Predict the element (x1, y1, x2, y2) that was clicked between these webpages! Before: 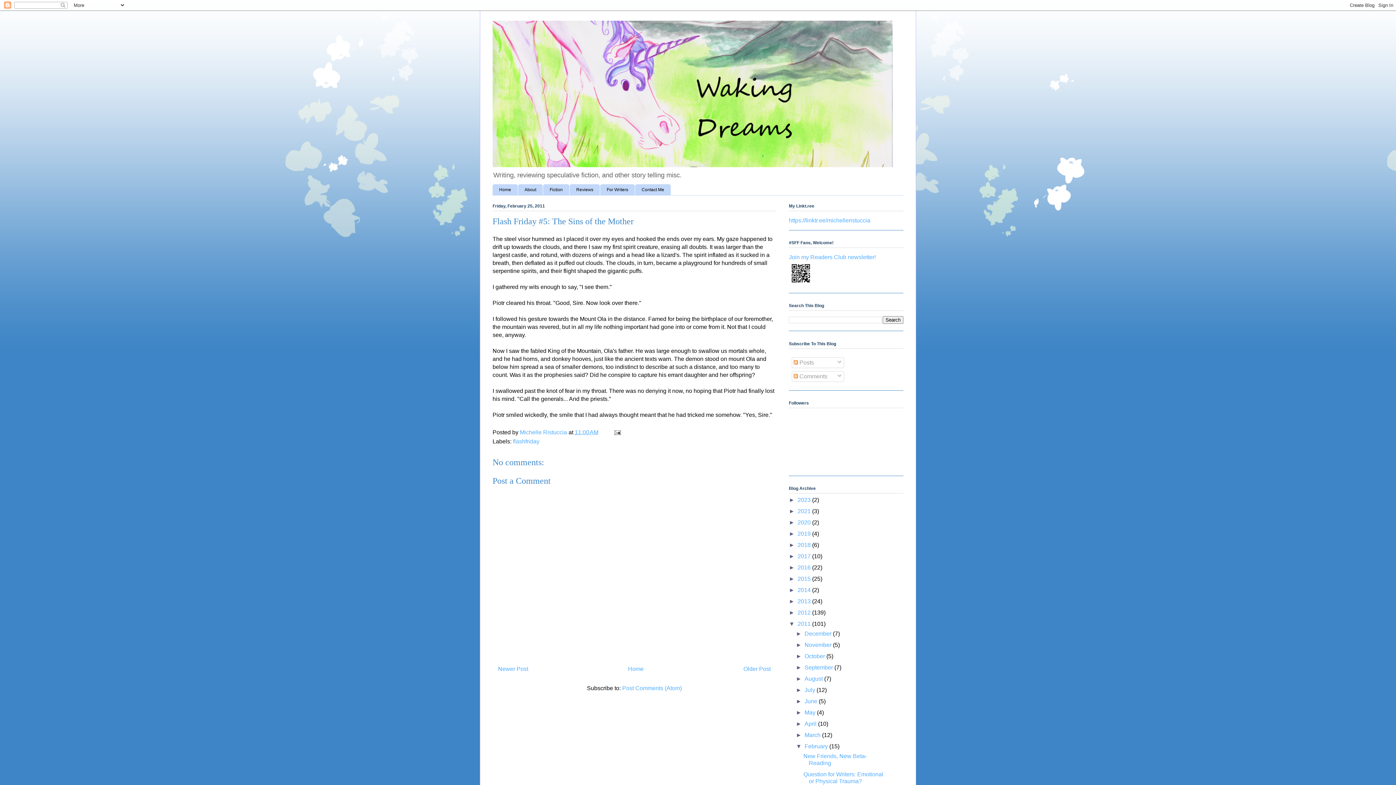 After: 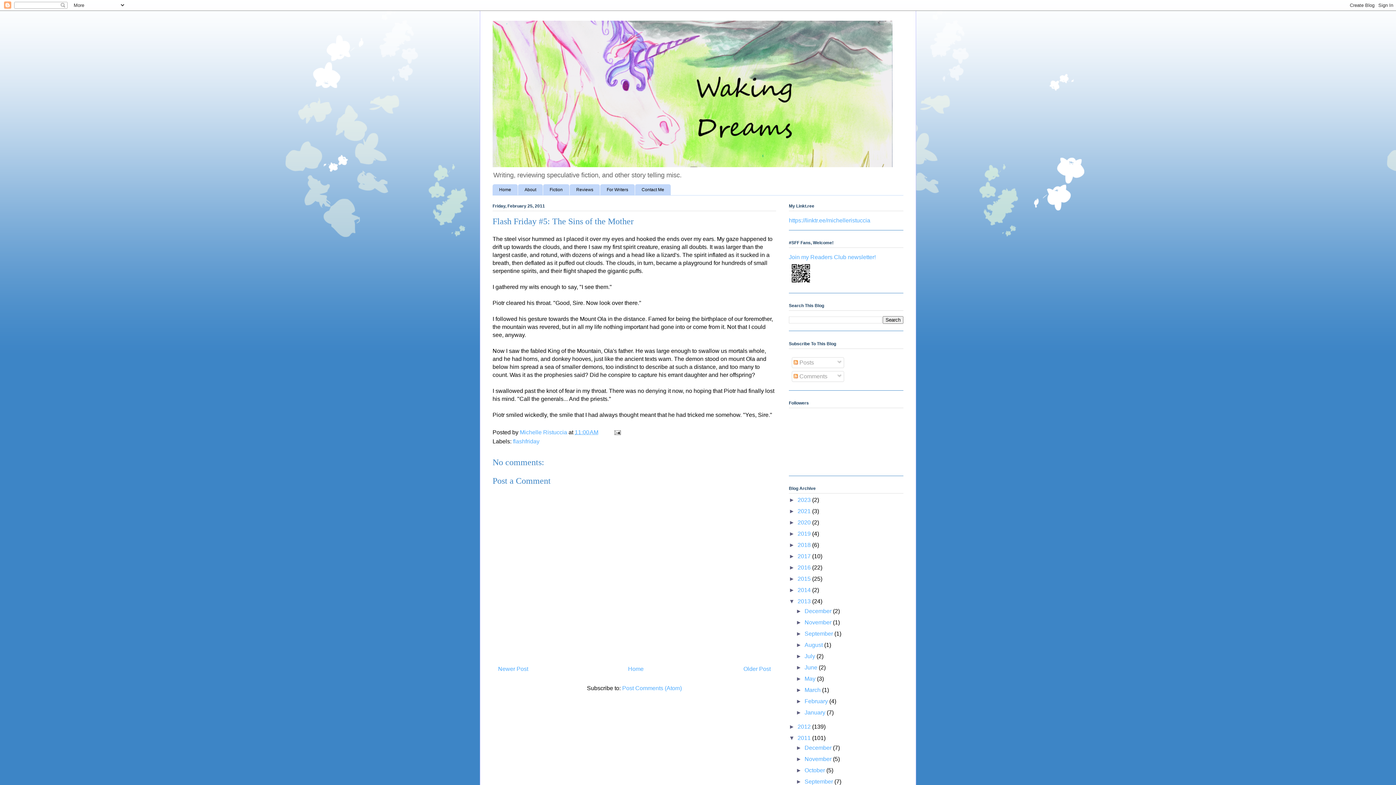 Action: bbox: (789, 598, 797, 604) label: ►  